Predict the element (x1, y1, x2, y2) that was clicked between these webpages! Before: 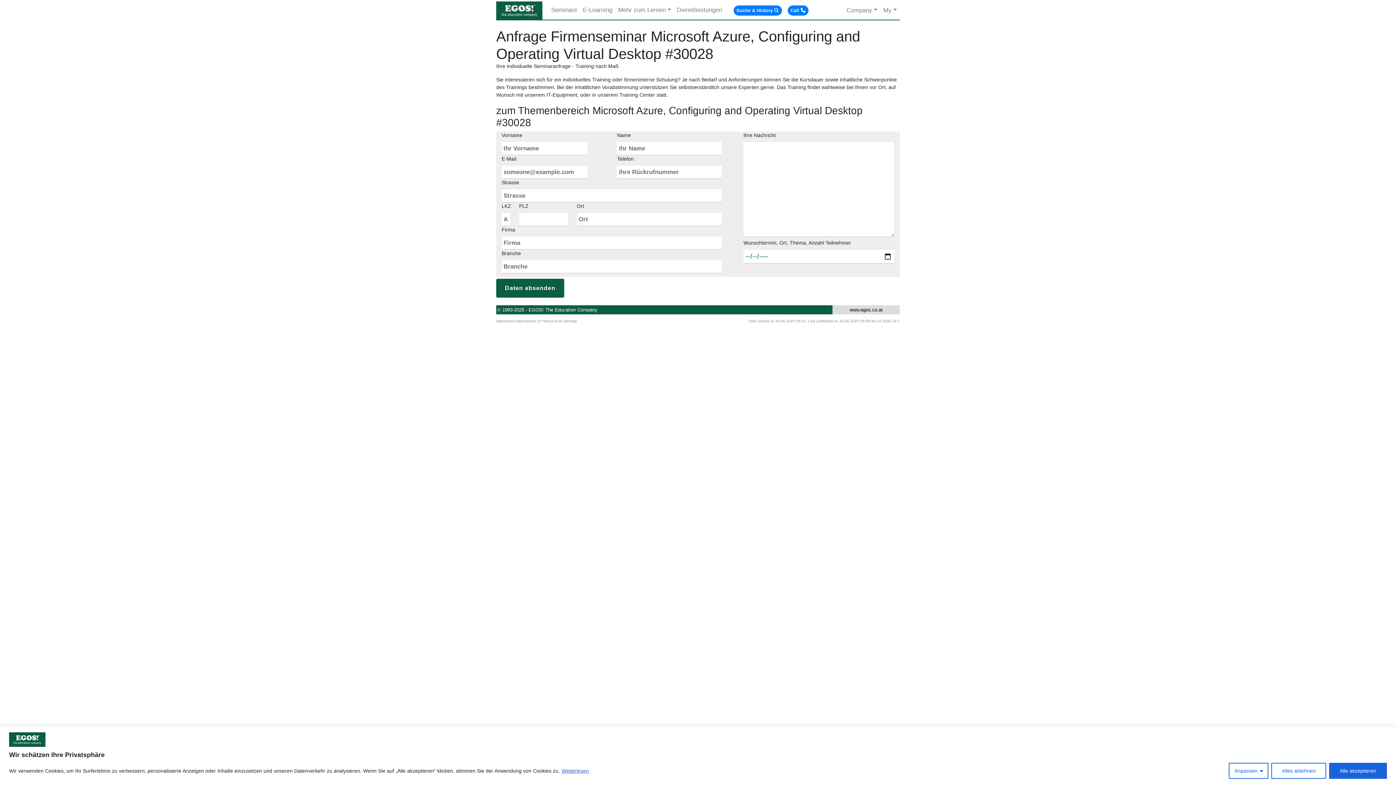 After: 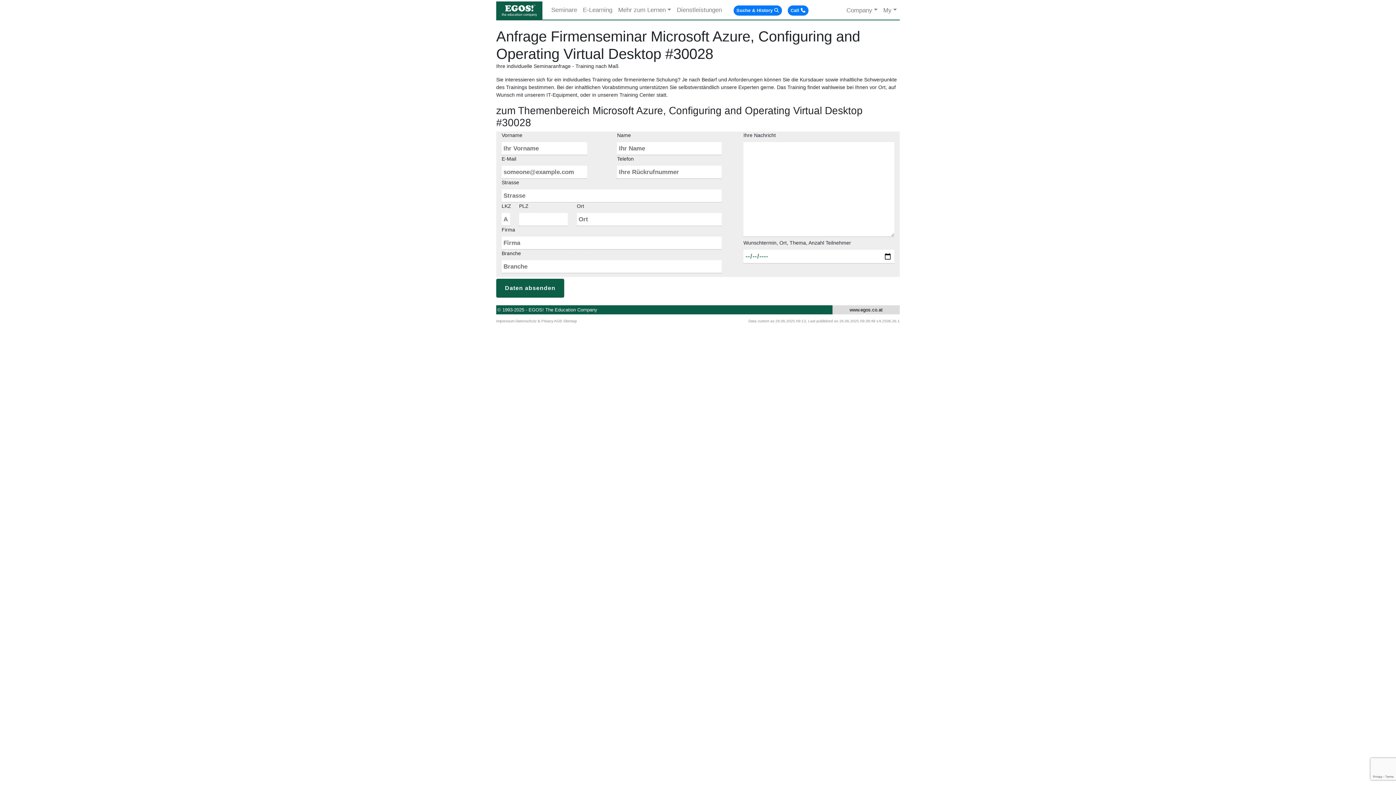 Action: bbox: (1271, 763, 1326, 779) label: Alles ablehnen